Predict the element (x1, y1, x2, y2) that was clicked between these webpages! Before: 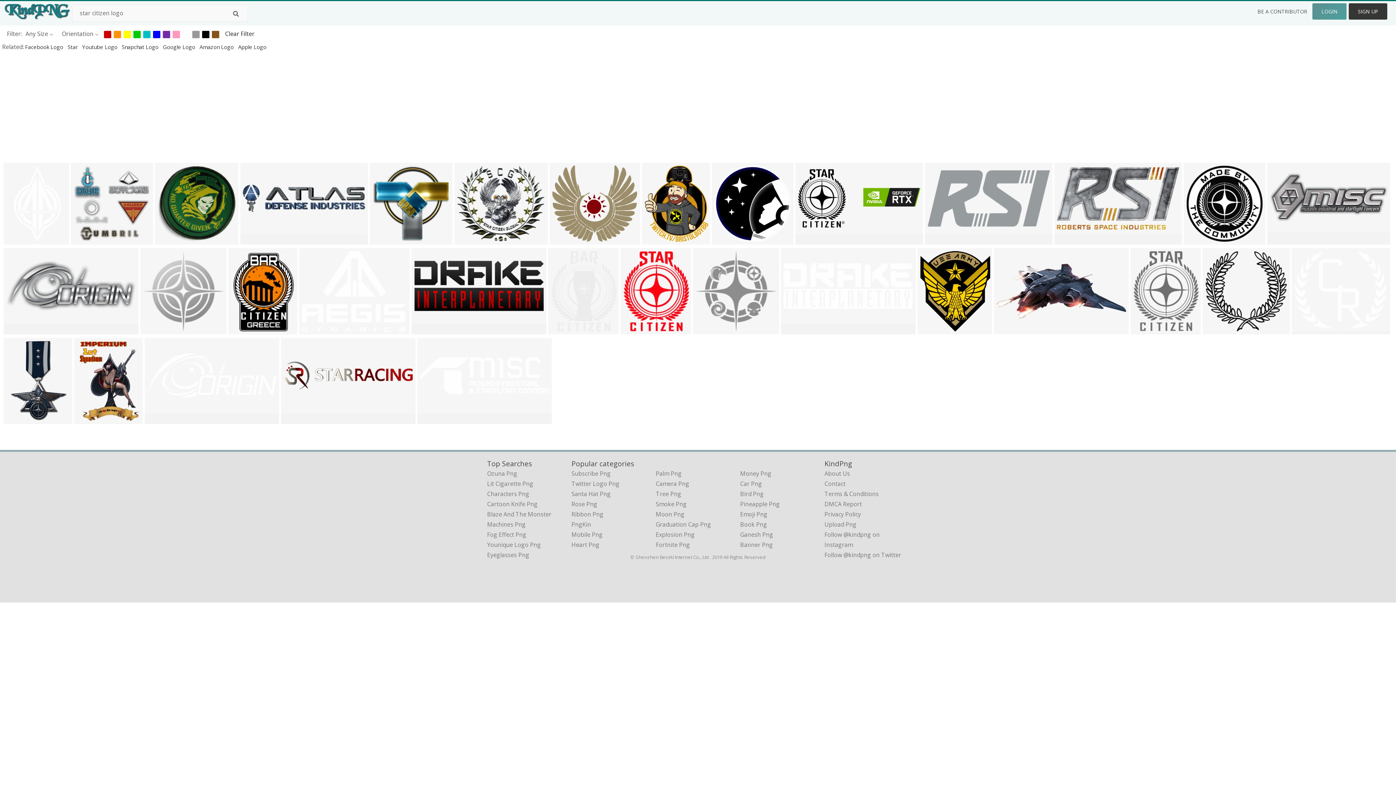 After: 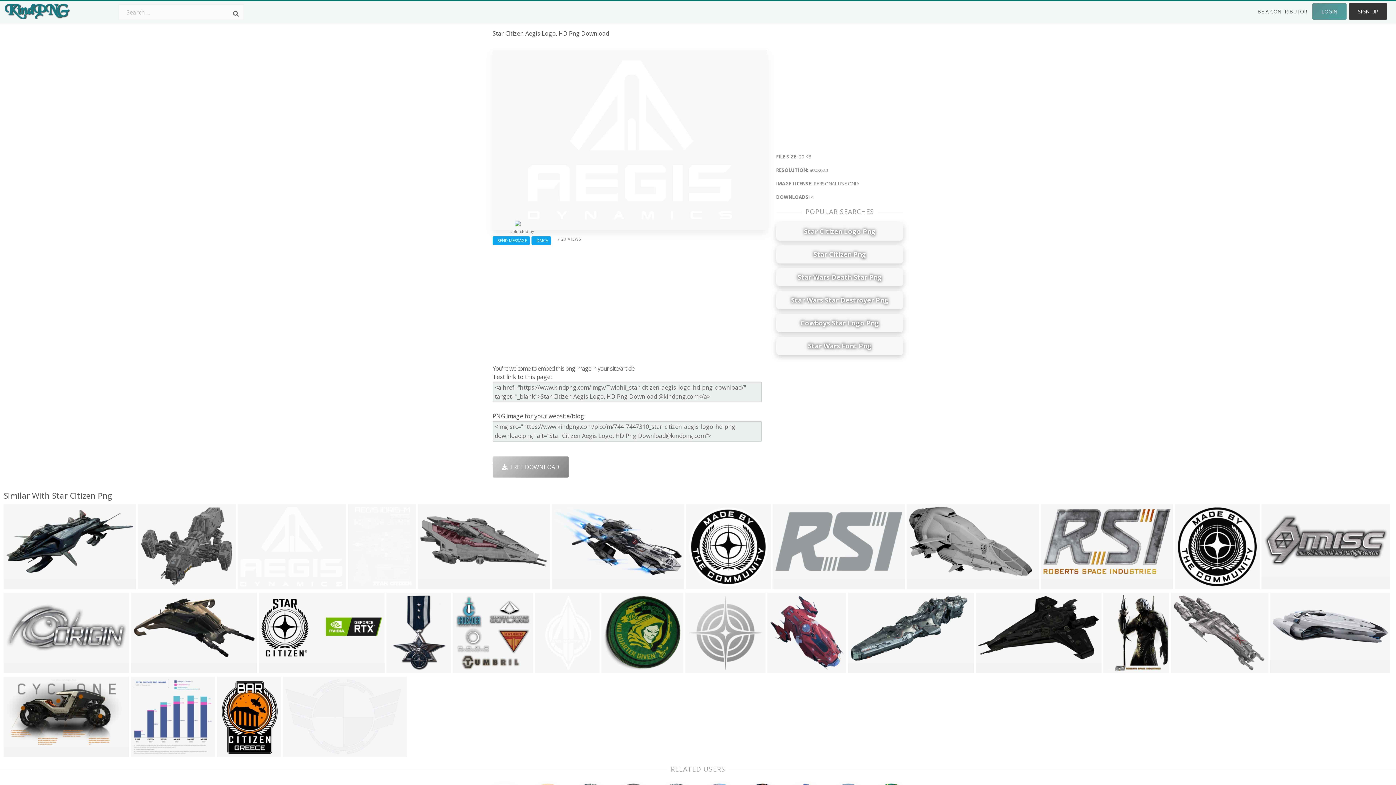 Action: bbox: (299, 248, 409, 334)